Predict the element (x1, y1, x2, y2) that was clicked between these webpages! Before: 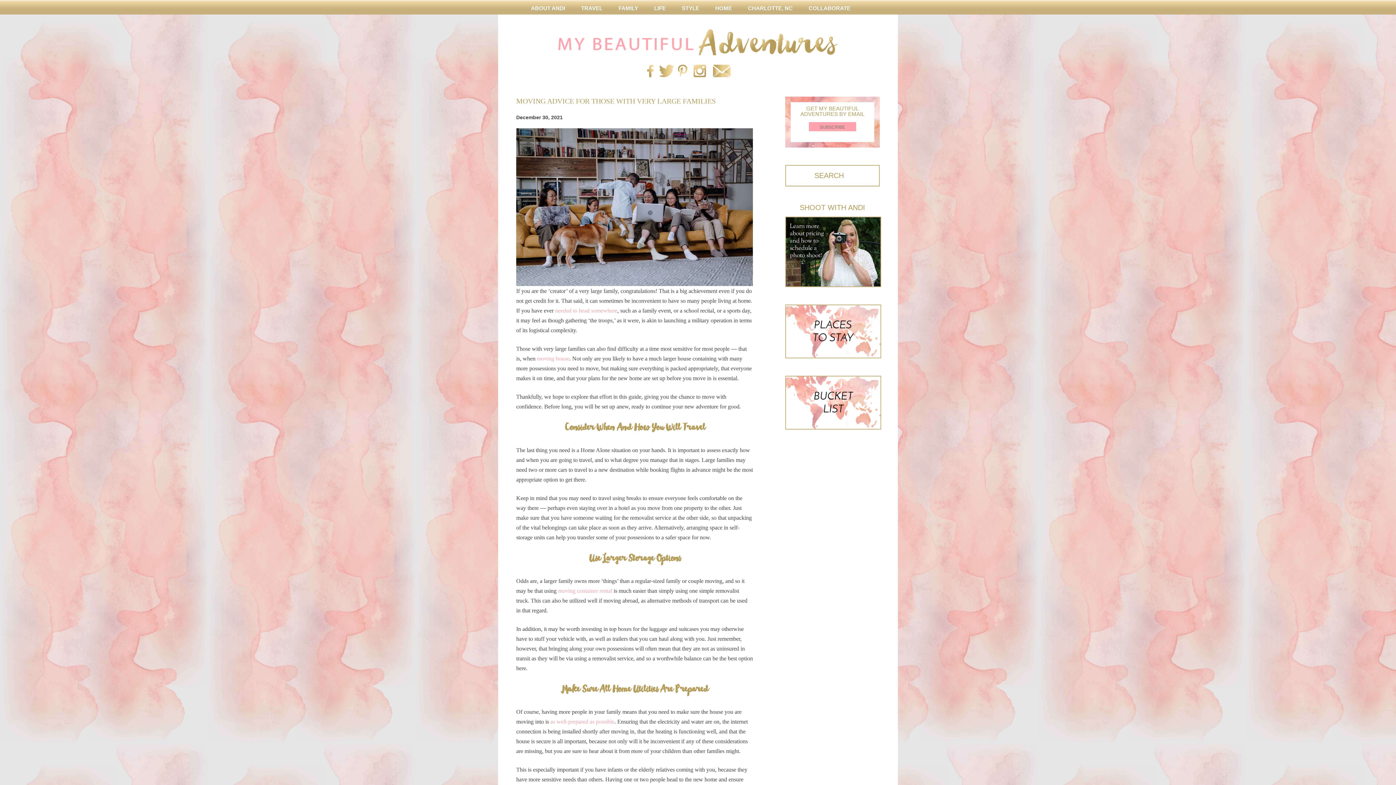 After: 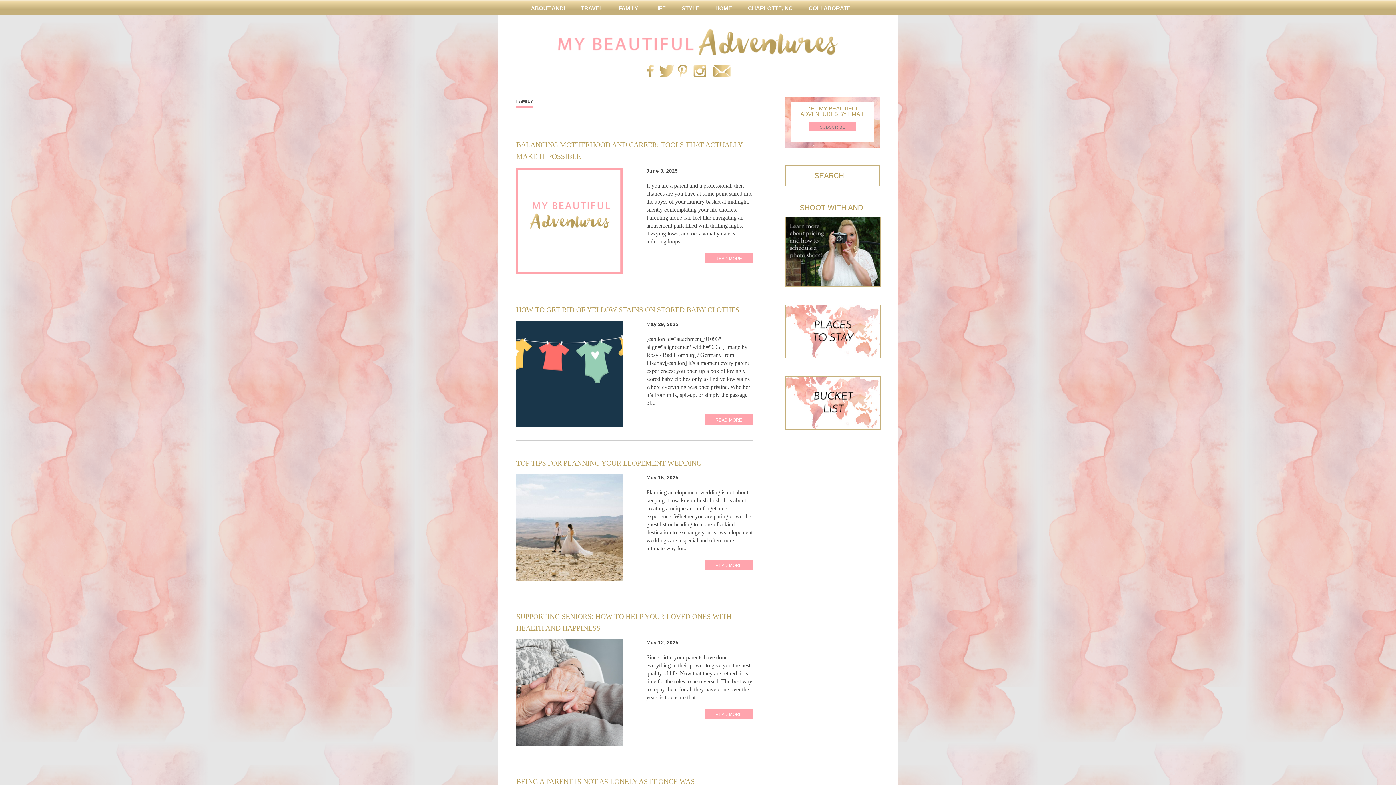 Action: label: FAMILY bbox: (618, 0, 638, 14)